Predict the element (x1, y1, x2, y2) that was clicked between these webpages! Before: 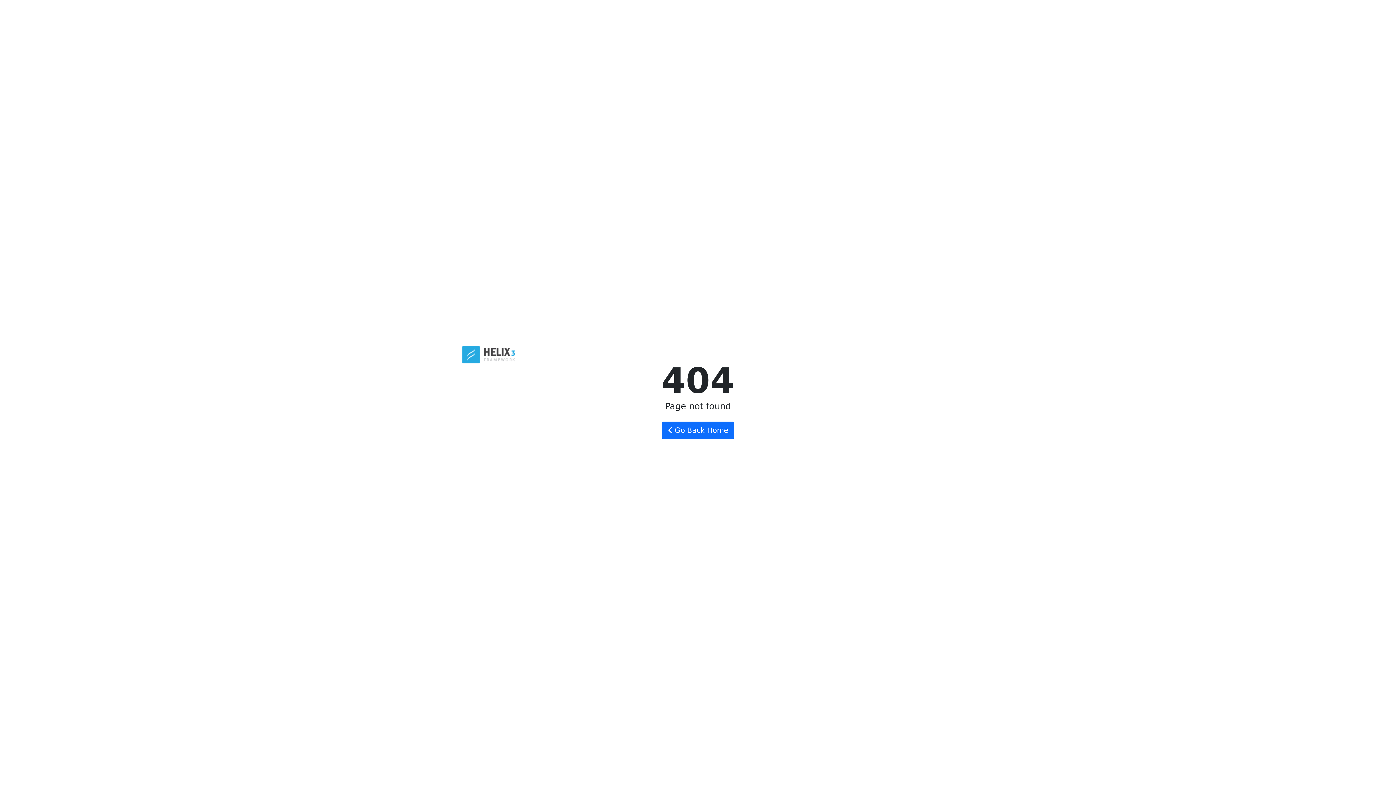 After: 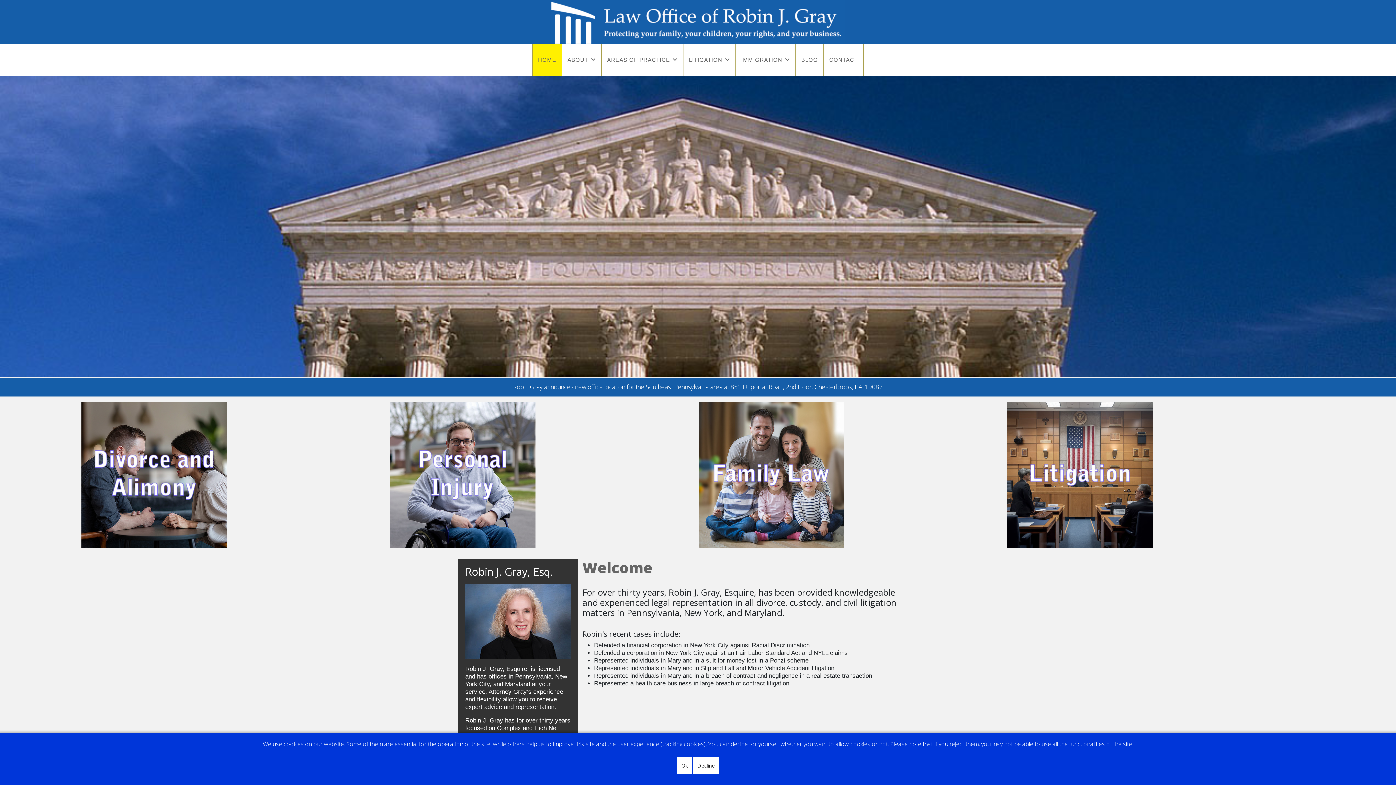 Action: bbox: (661, 421, 734, 439) label:  Go Back Home